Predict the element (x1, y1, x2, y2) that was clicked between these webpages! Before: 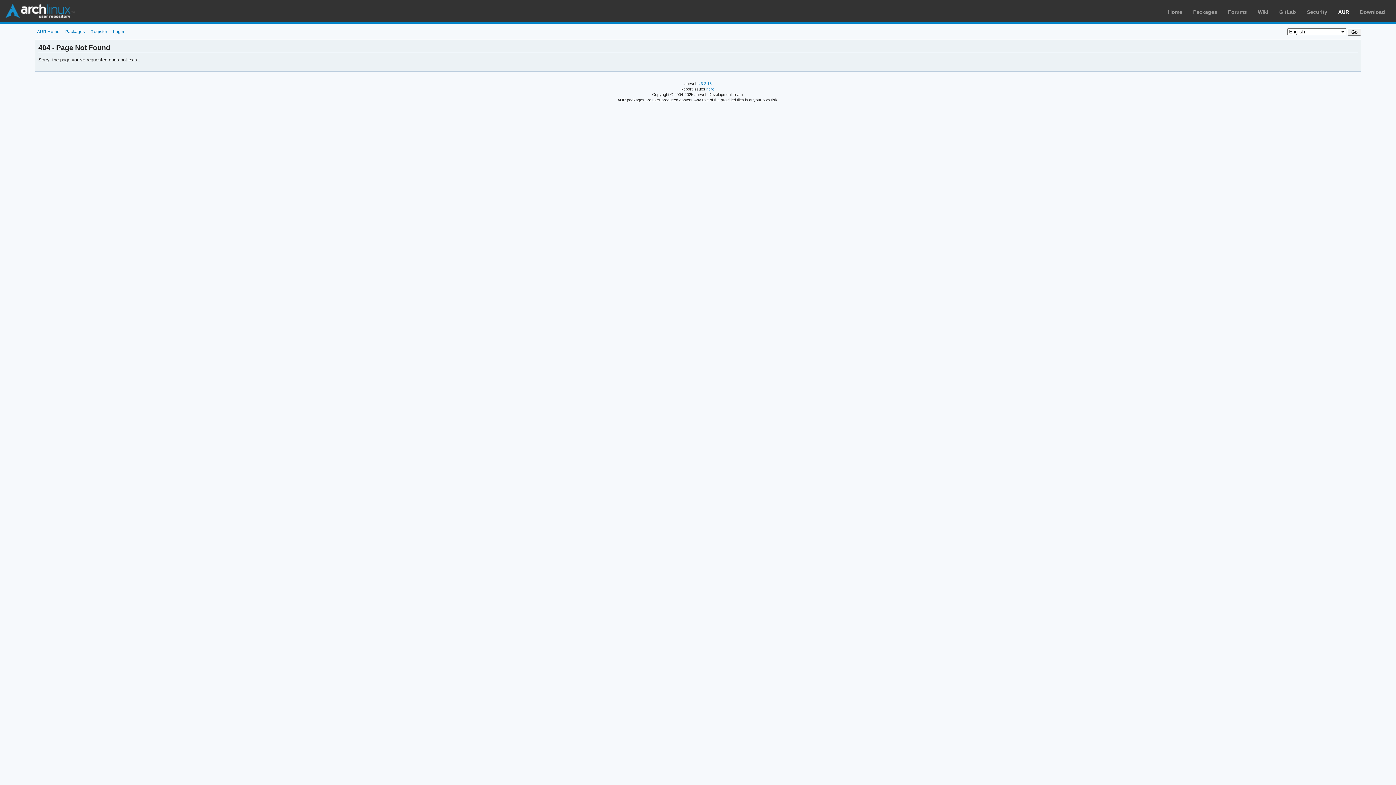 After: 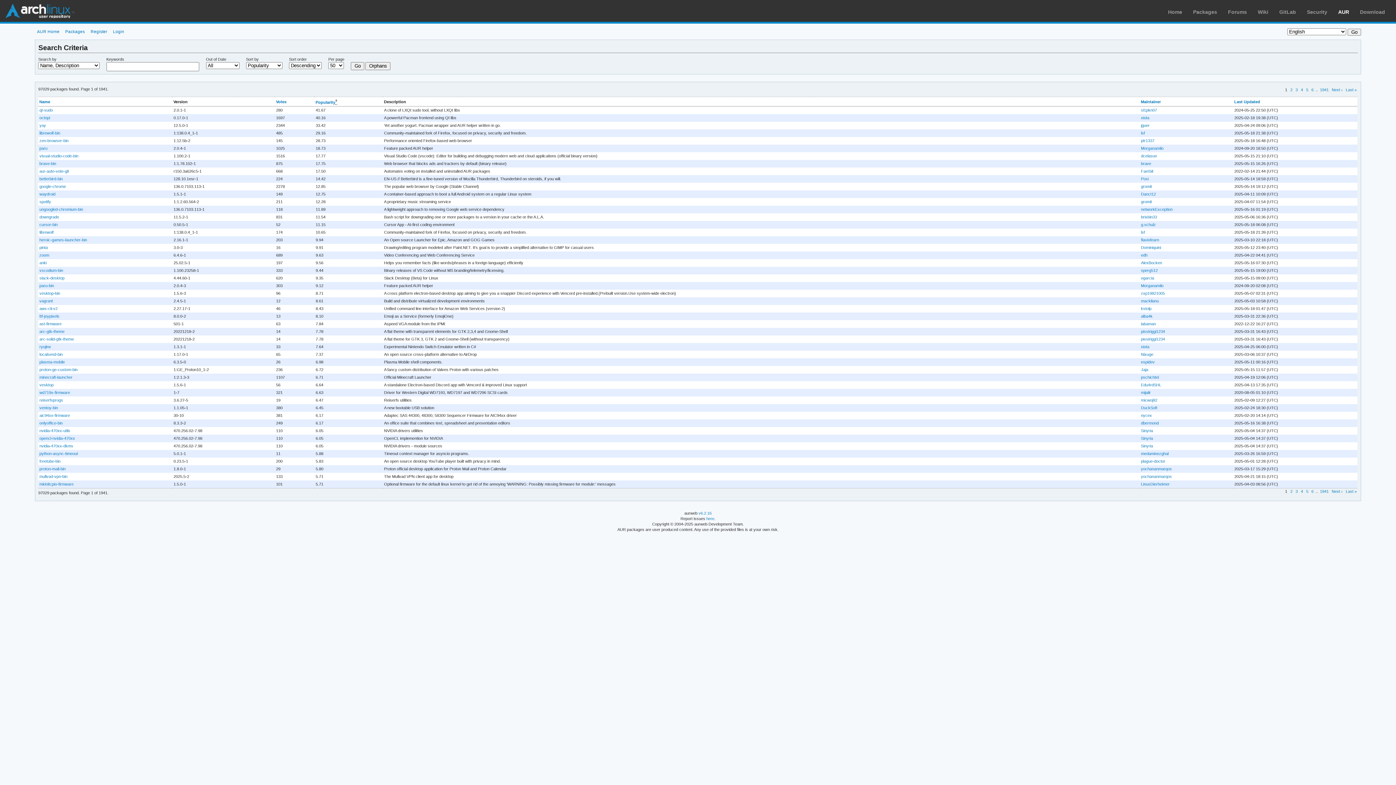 Action: label: Packages bbox: (63, 29, 87, 33)